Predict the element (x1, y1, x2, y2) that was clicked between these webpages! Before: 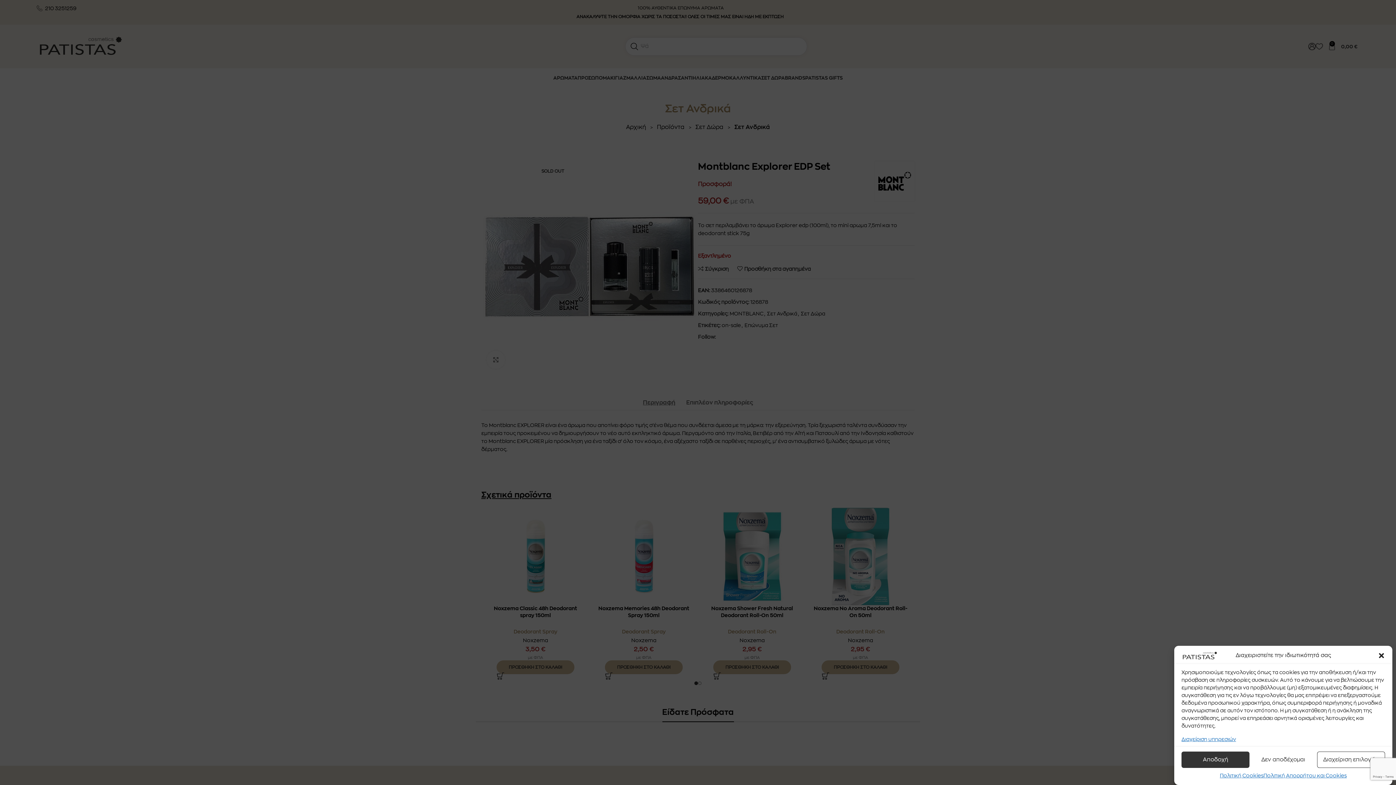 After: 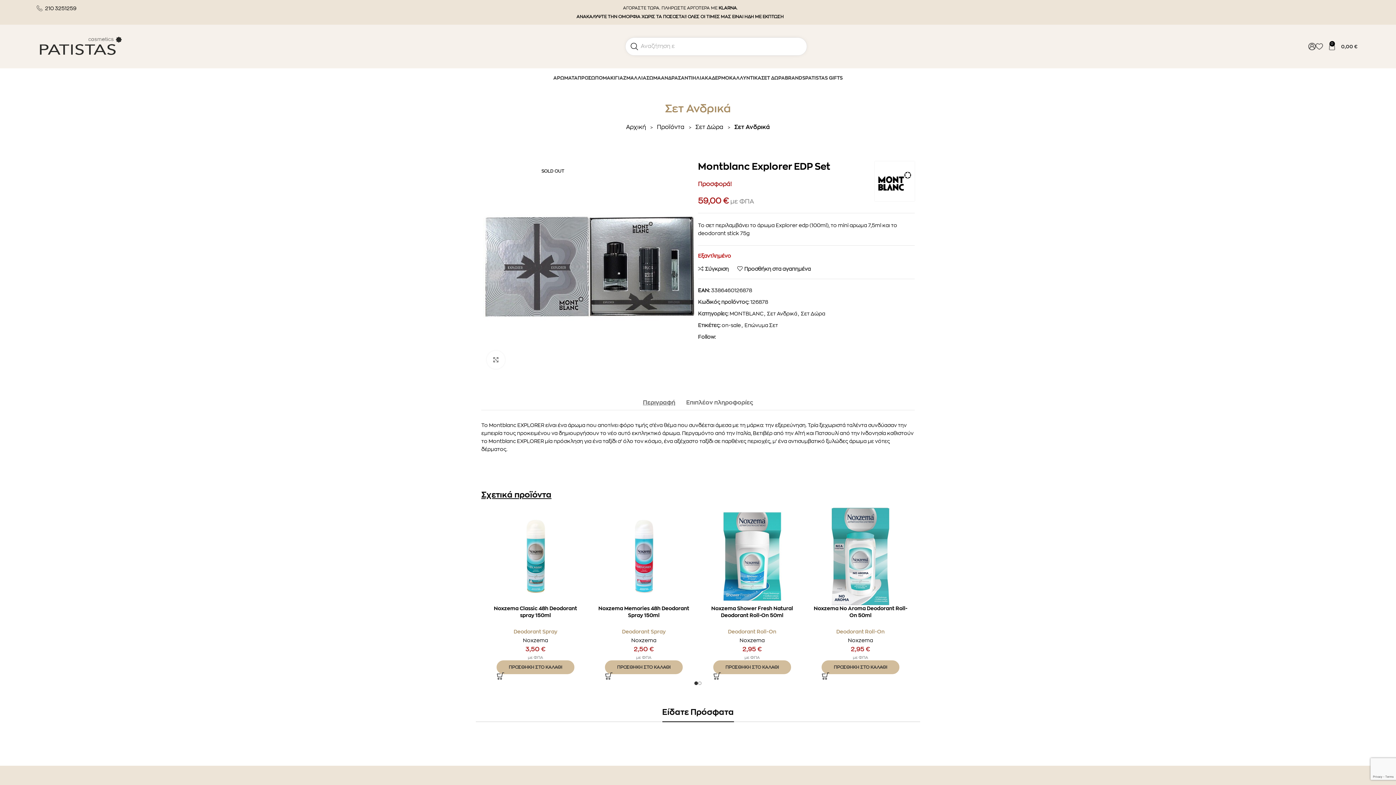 Action: label: Αποδοχή bbox: (1181, 752, 1249, 768)